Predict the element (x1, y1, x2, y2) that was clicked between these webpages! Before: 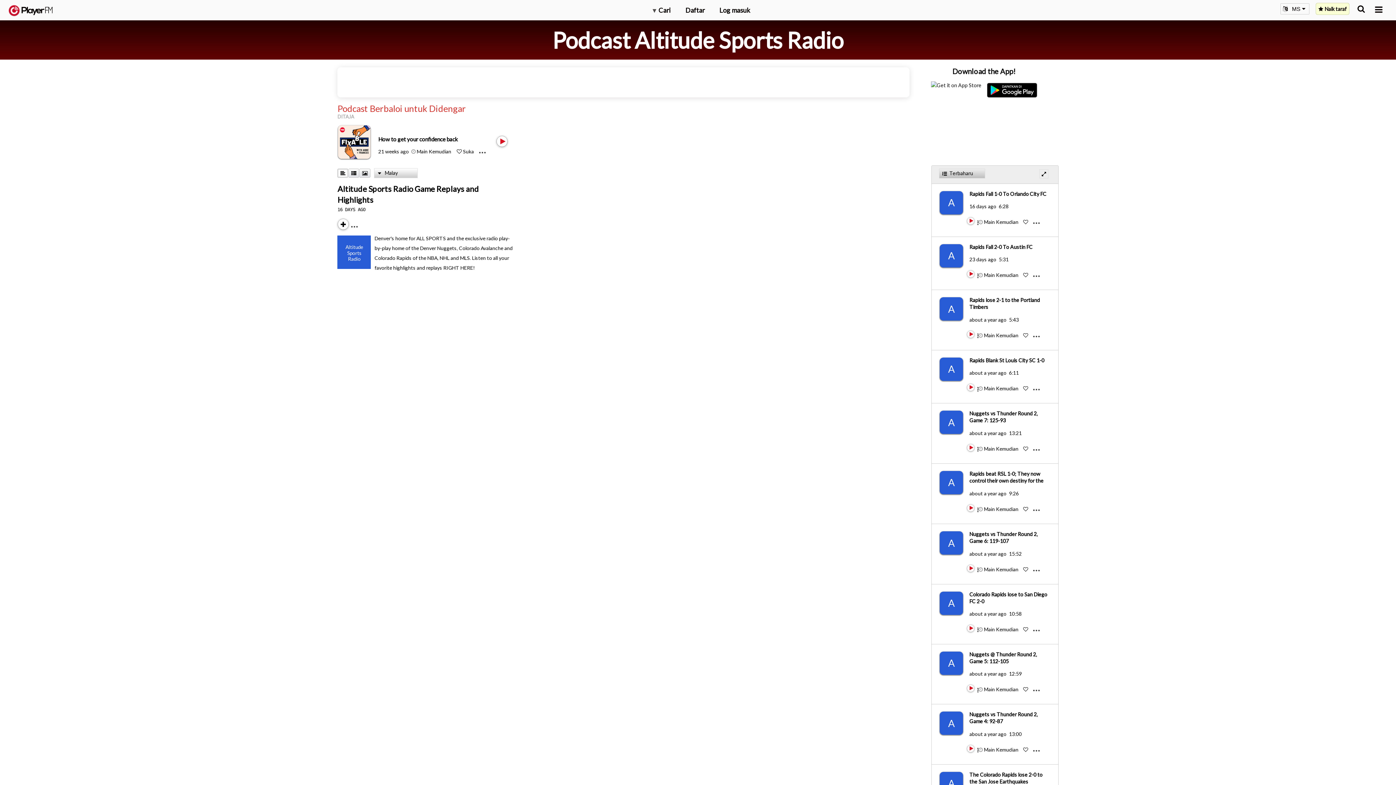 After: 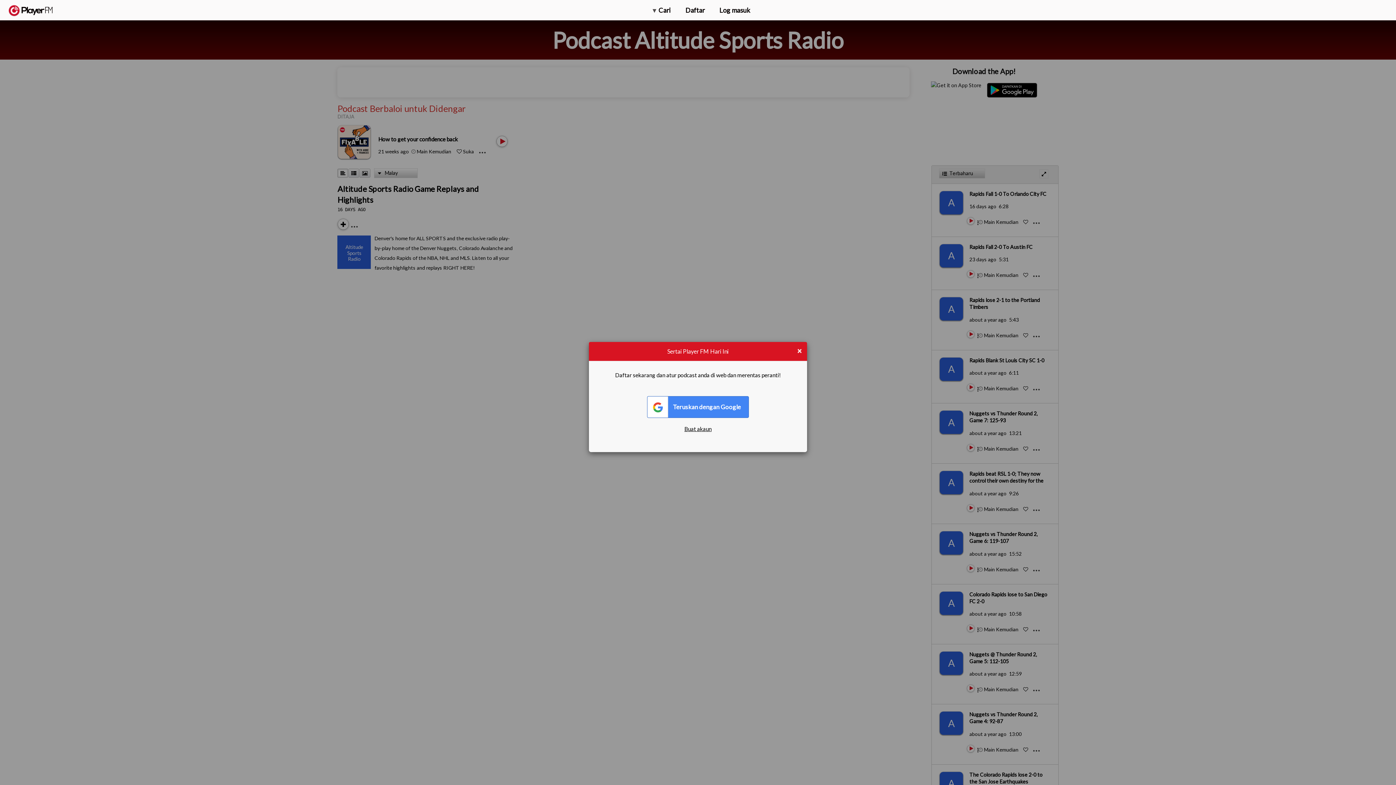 Action: label: Add to Play later bbox: (984, 272, 1018, 278)